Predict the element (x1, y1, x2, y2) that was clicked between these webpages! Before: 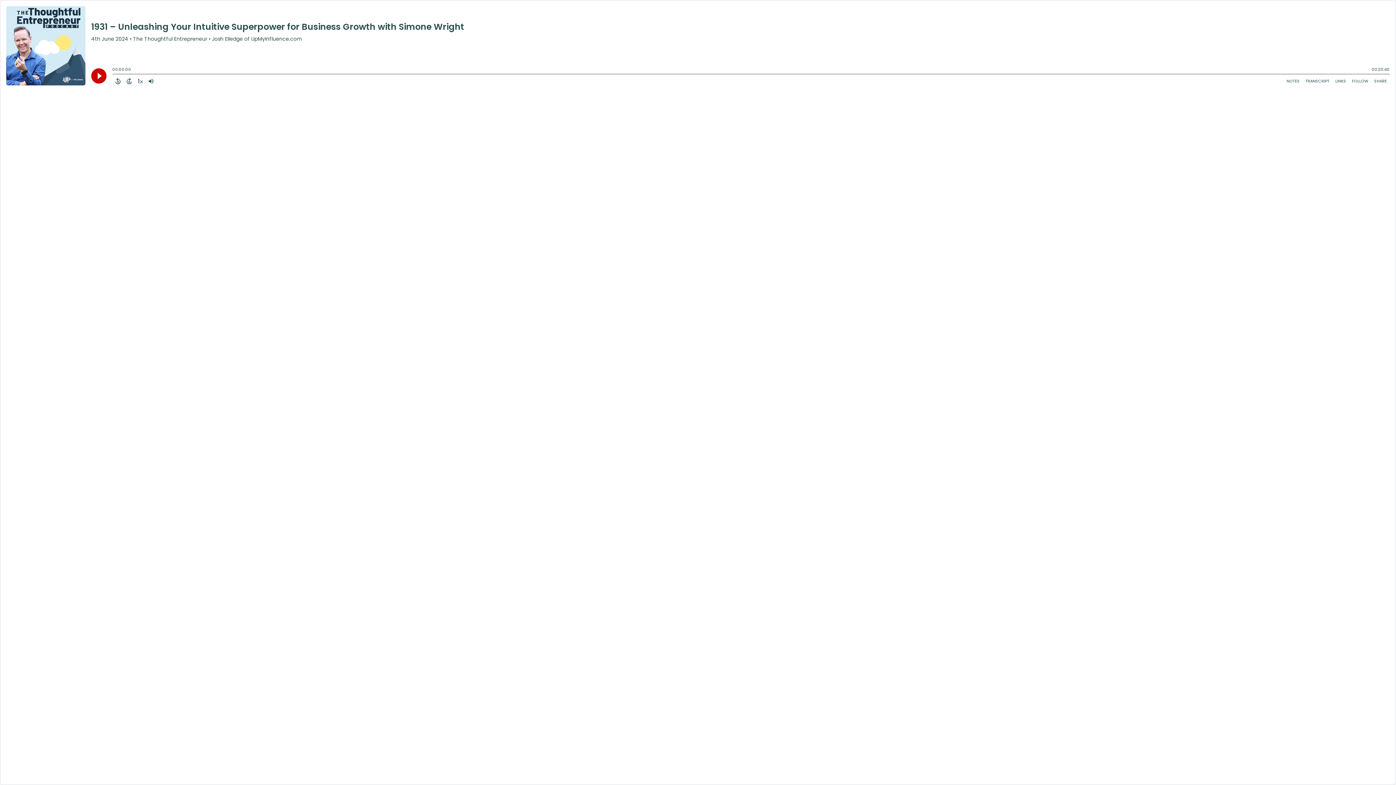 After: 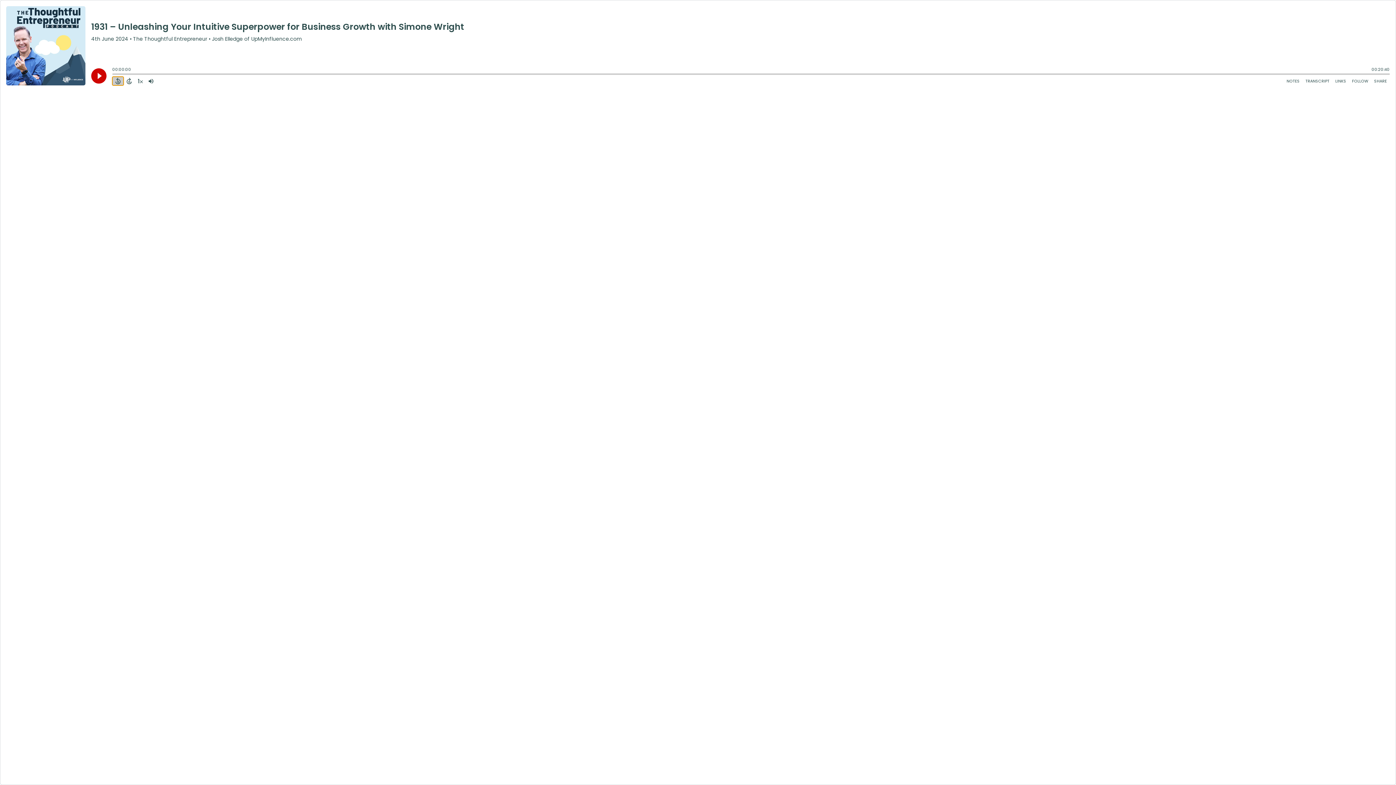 Action: label: Back 15 Seconds bbox: (112, 76, 123, 85)